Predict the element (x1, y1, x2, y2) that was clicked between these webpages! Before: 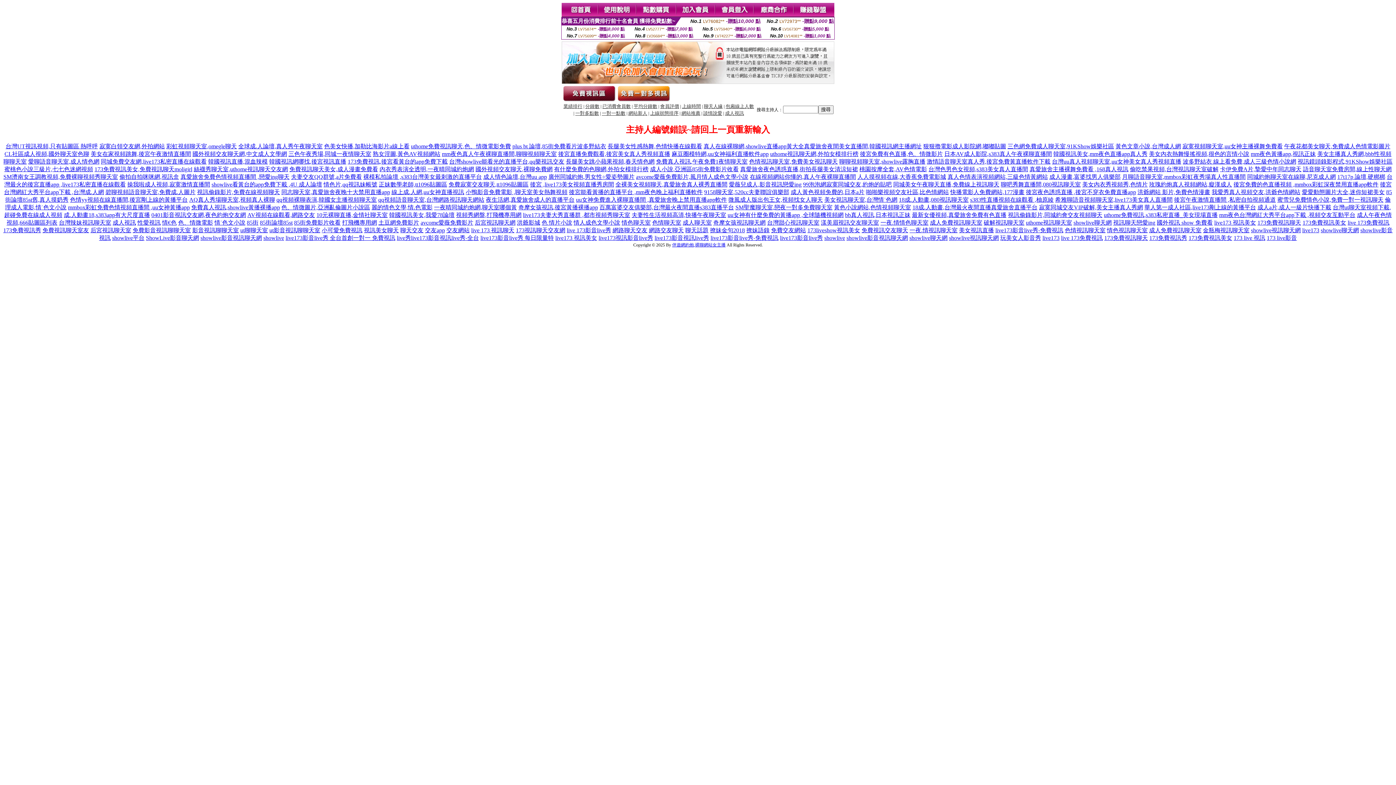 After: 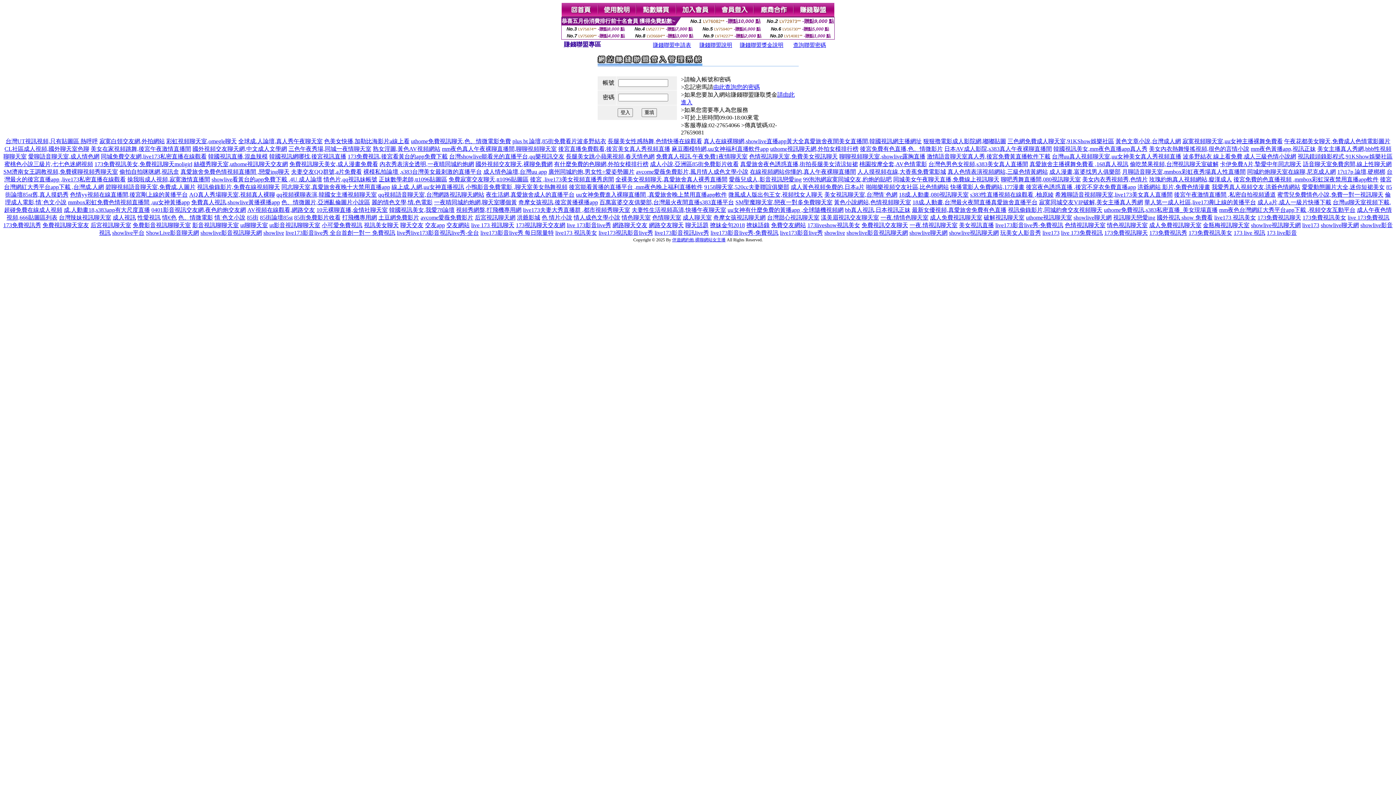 Action: bbox: (794, 12, 834, 18)